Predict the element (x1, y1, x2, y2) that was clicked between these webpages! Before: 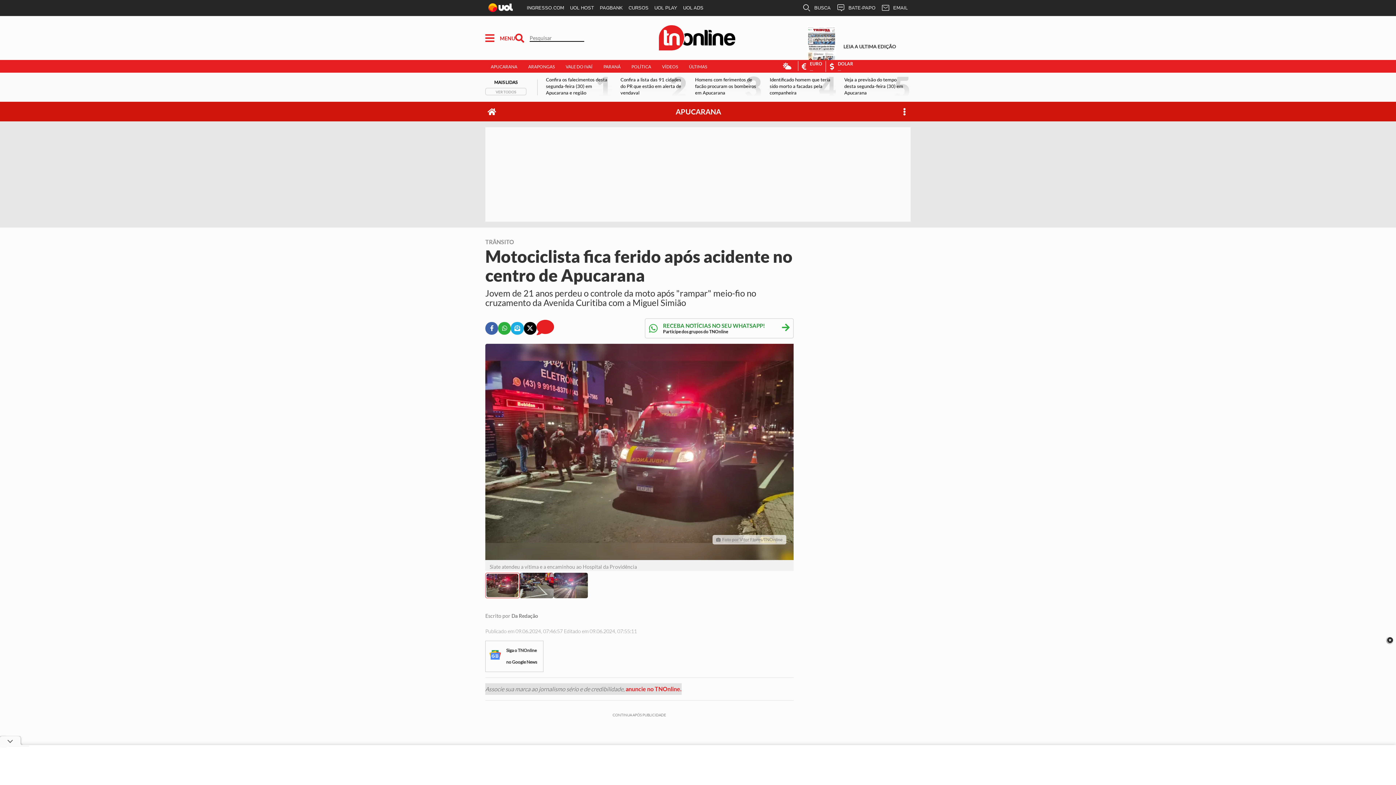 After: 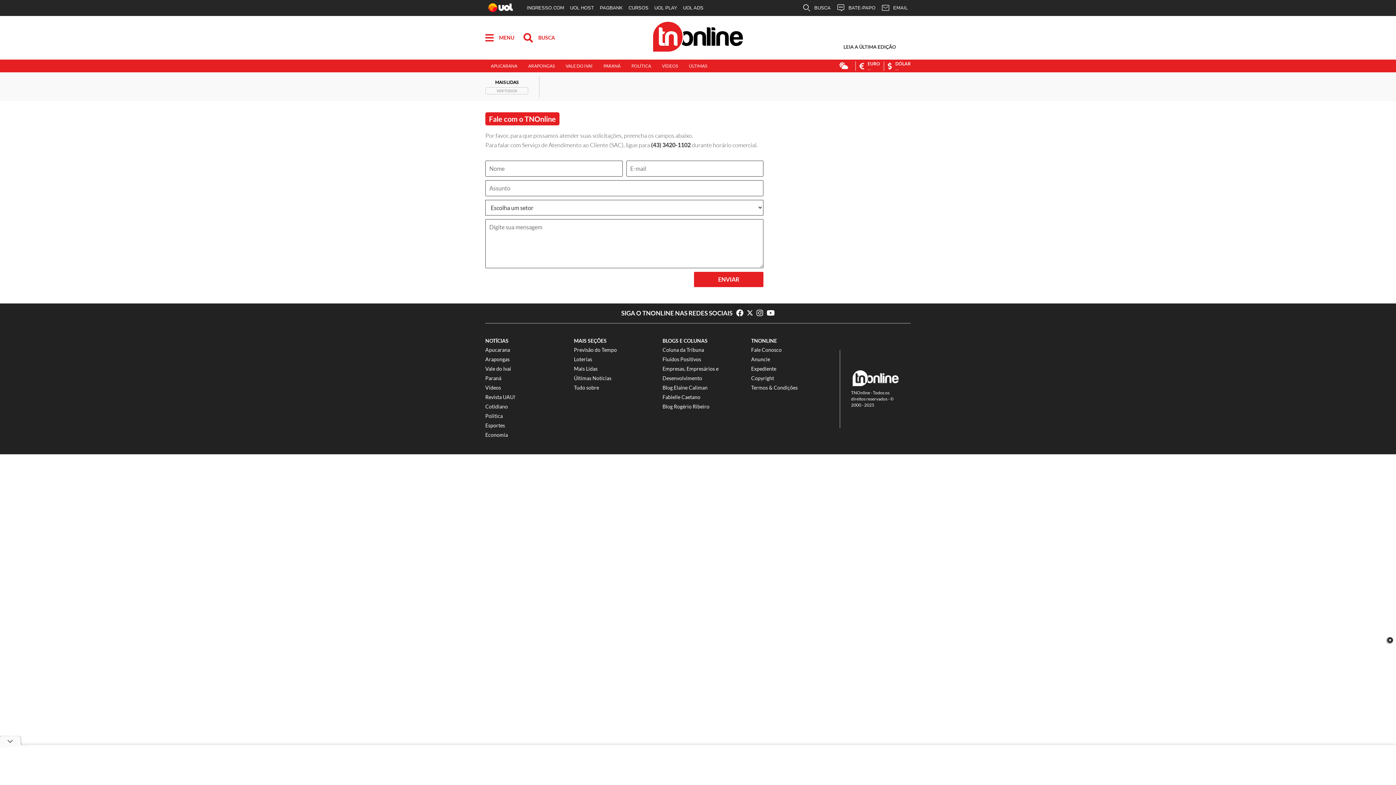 Action: label: Link para Anuncie no TNOnline bbox: (625, 685, 681, 692)